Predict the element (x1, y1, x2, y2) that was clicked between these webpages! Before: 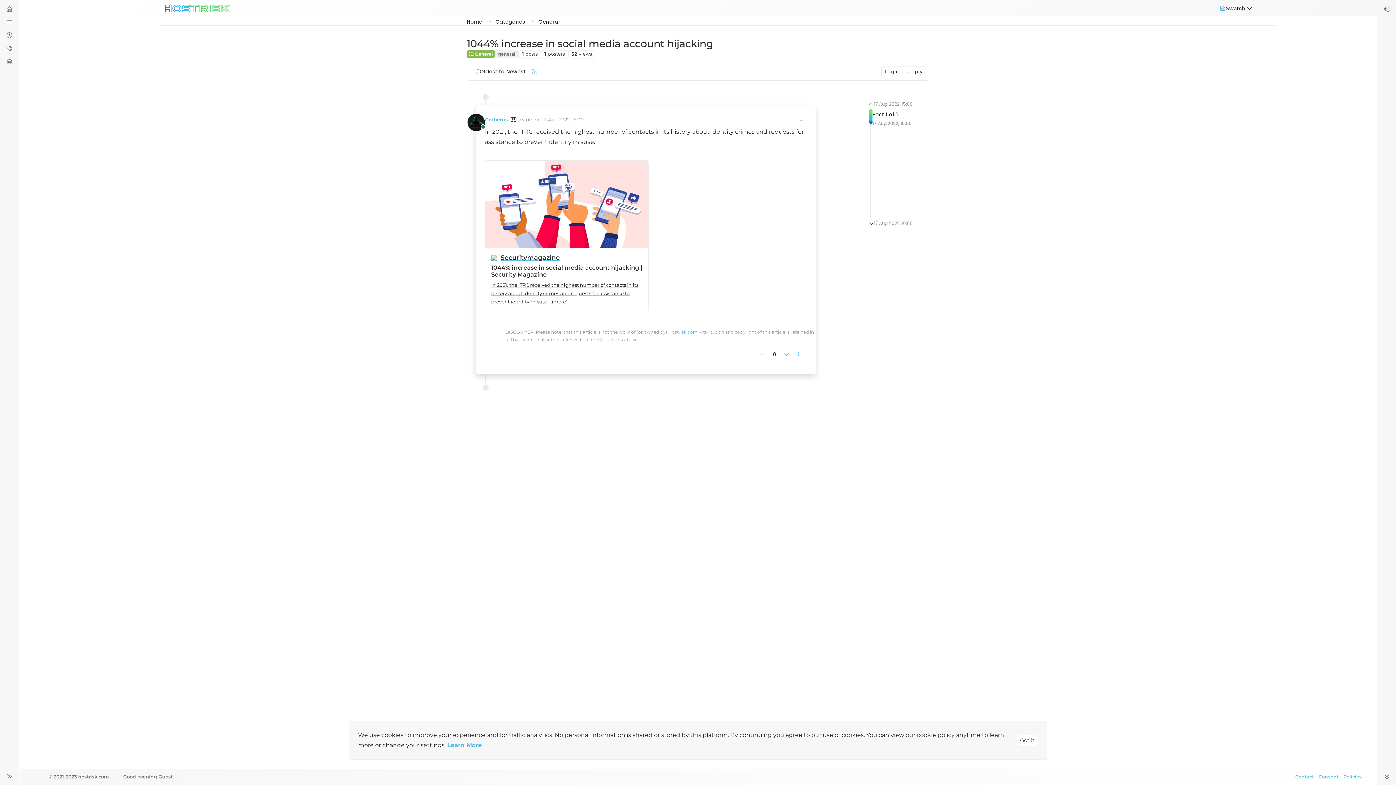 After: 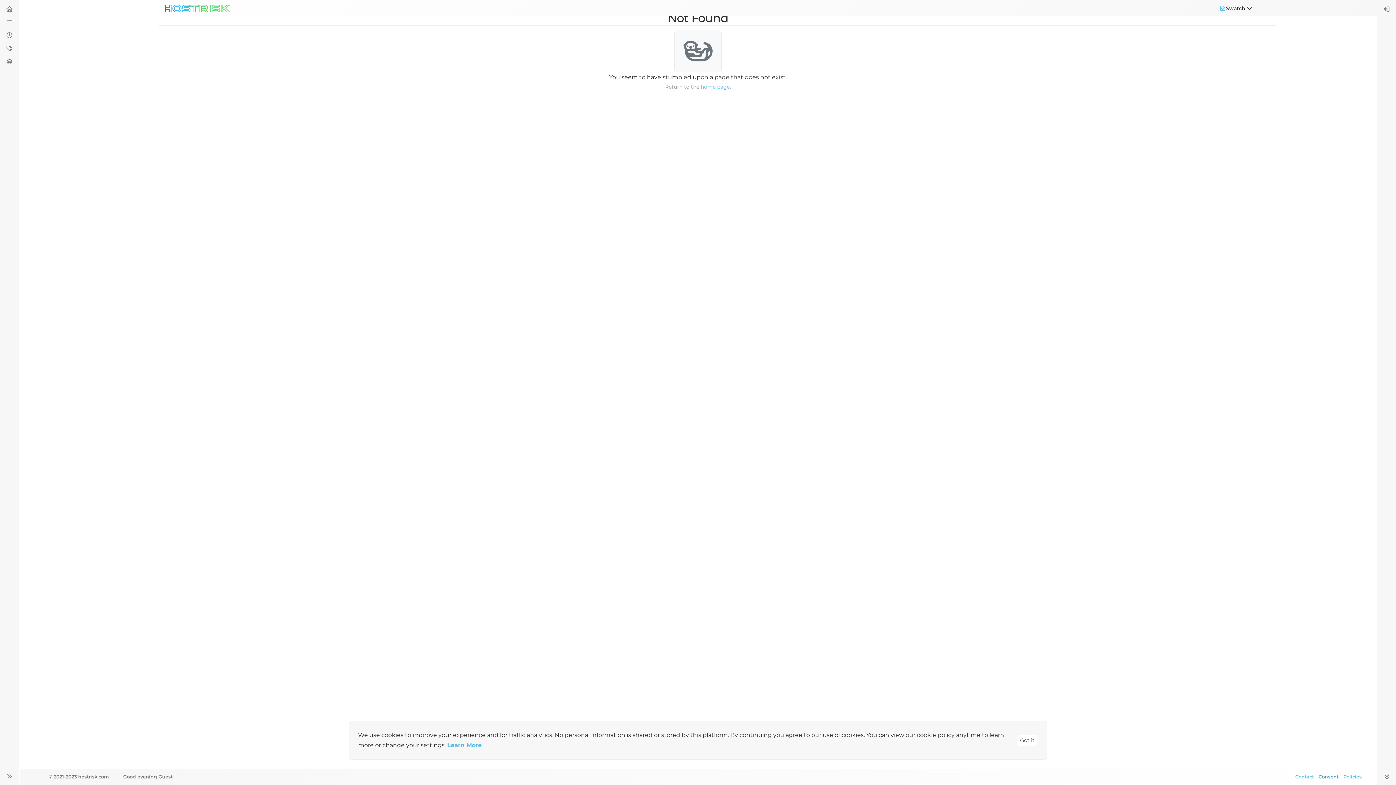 Action: bbox: (1318, 774, 1338, 780) label: Consent